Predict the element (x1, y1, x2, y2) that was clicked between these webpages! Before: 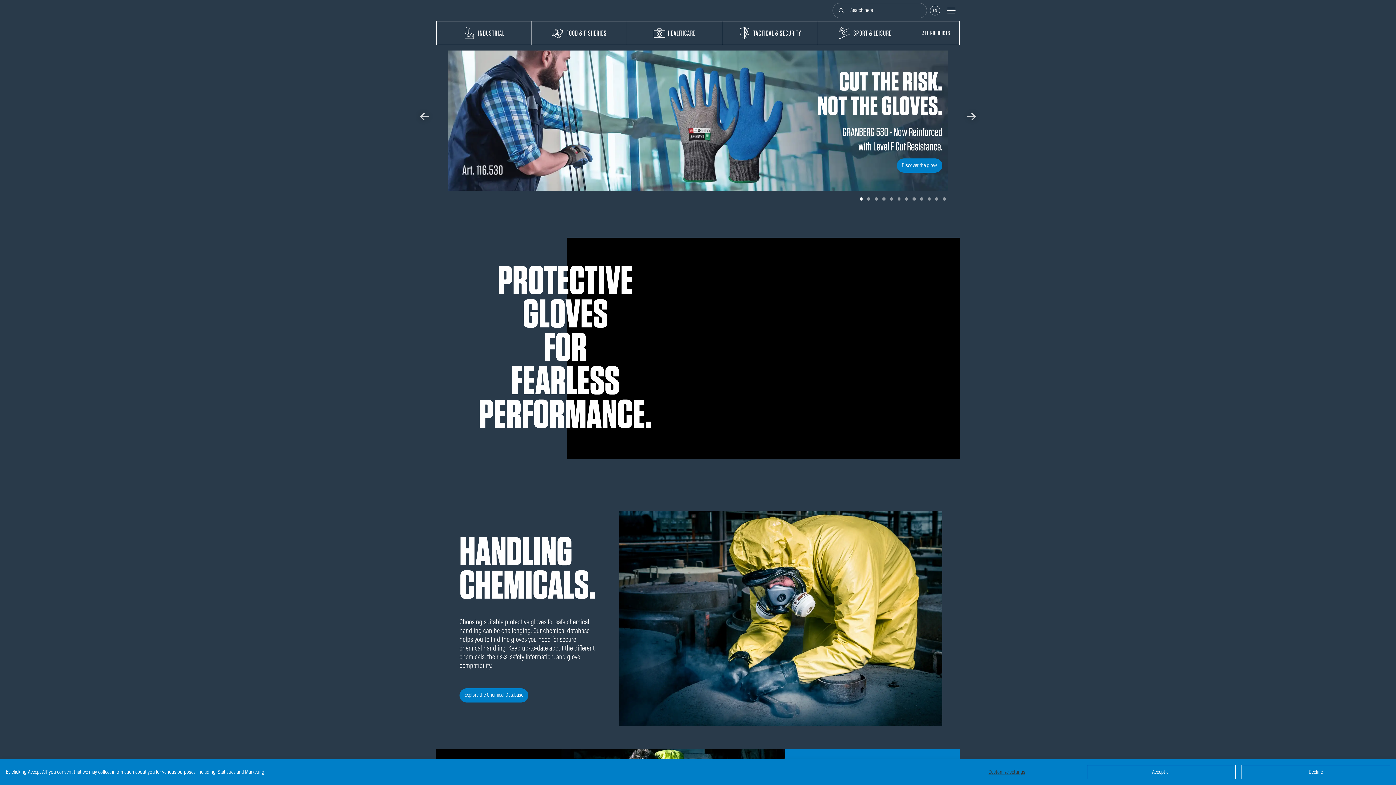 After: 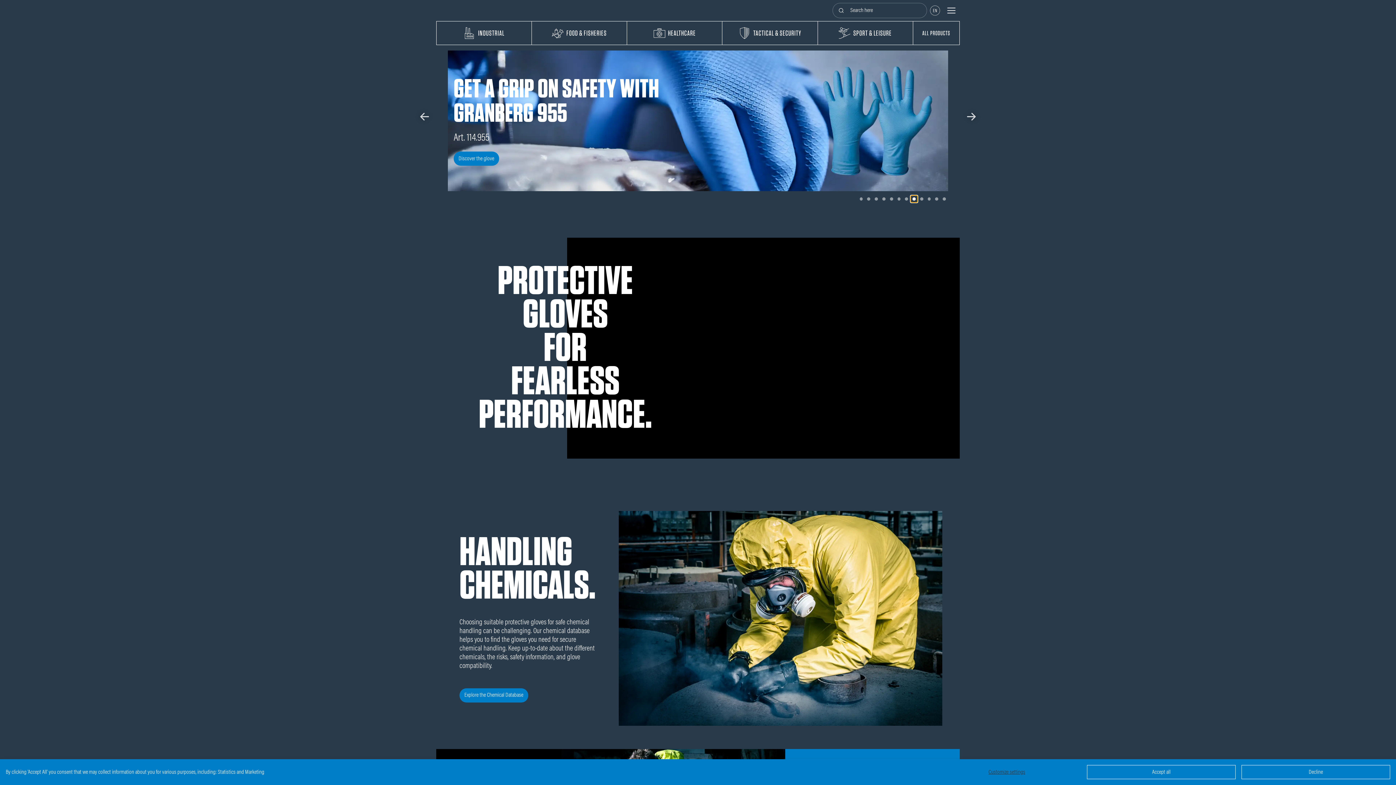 Action: label: Go to slide 8 bbox: (910, 195, 918, 202)